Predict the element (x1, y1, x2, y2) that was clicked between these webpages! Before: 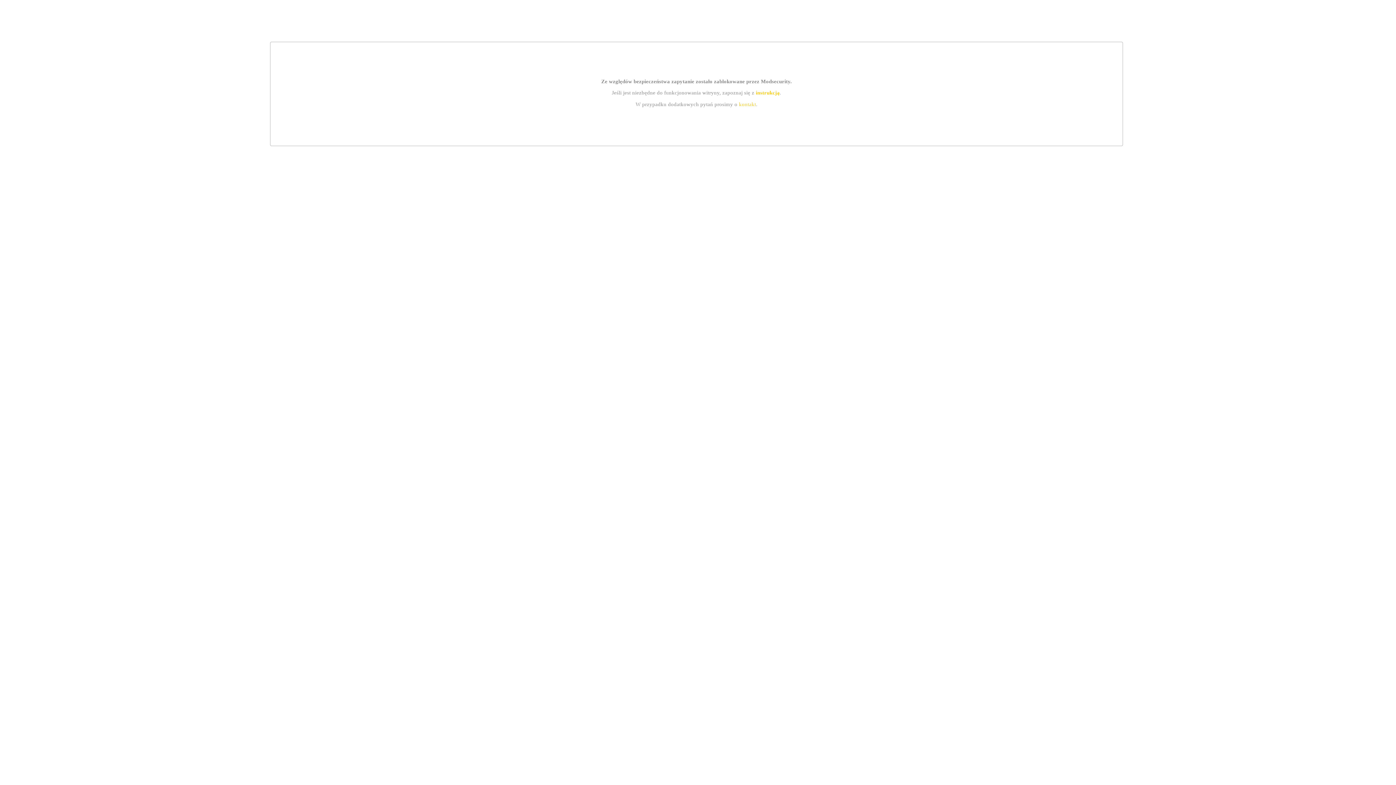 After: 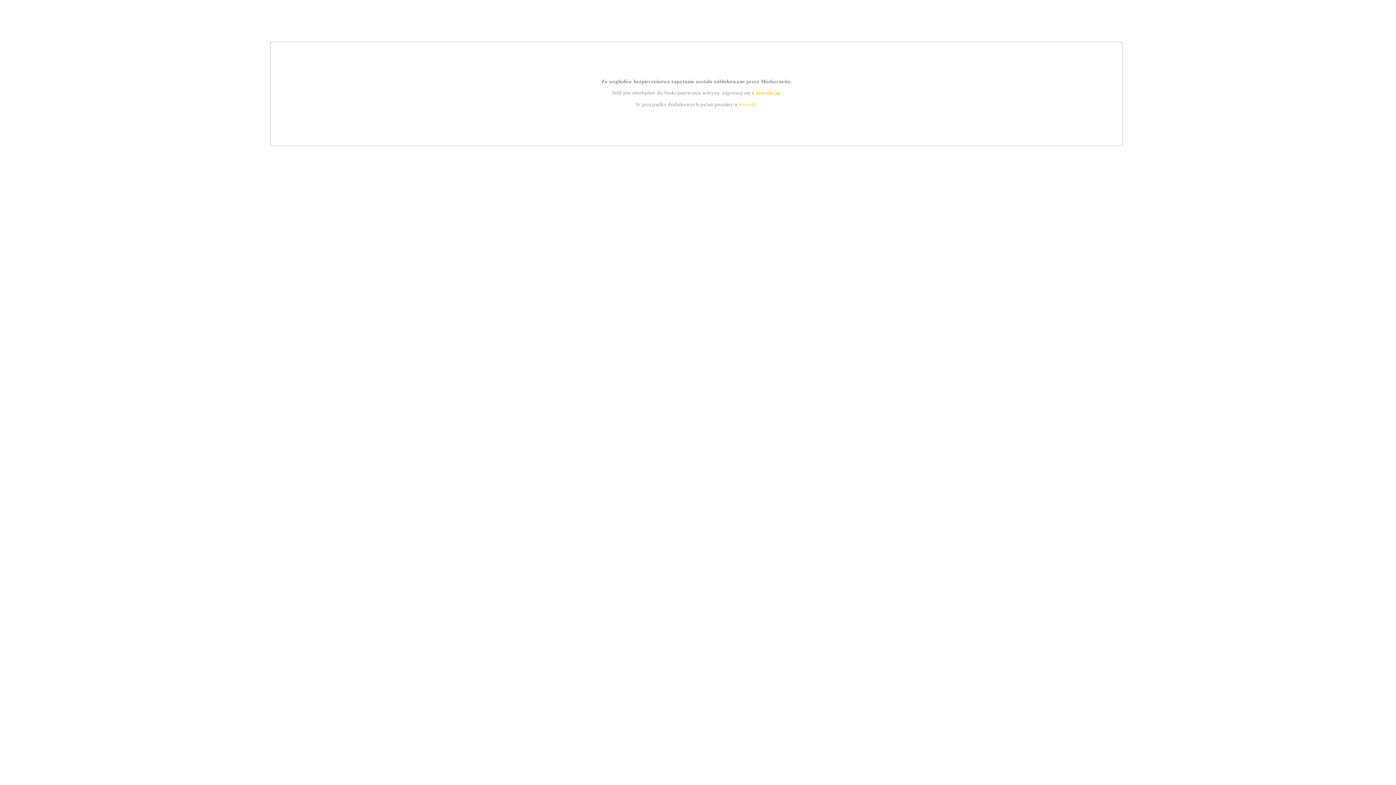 Action: bbox: (739, 101, 756, 107) label: kontakt